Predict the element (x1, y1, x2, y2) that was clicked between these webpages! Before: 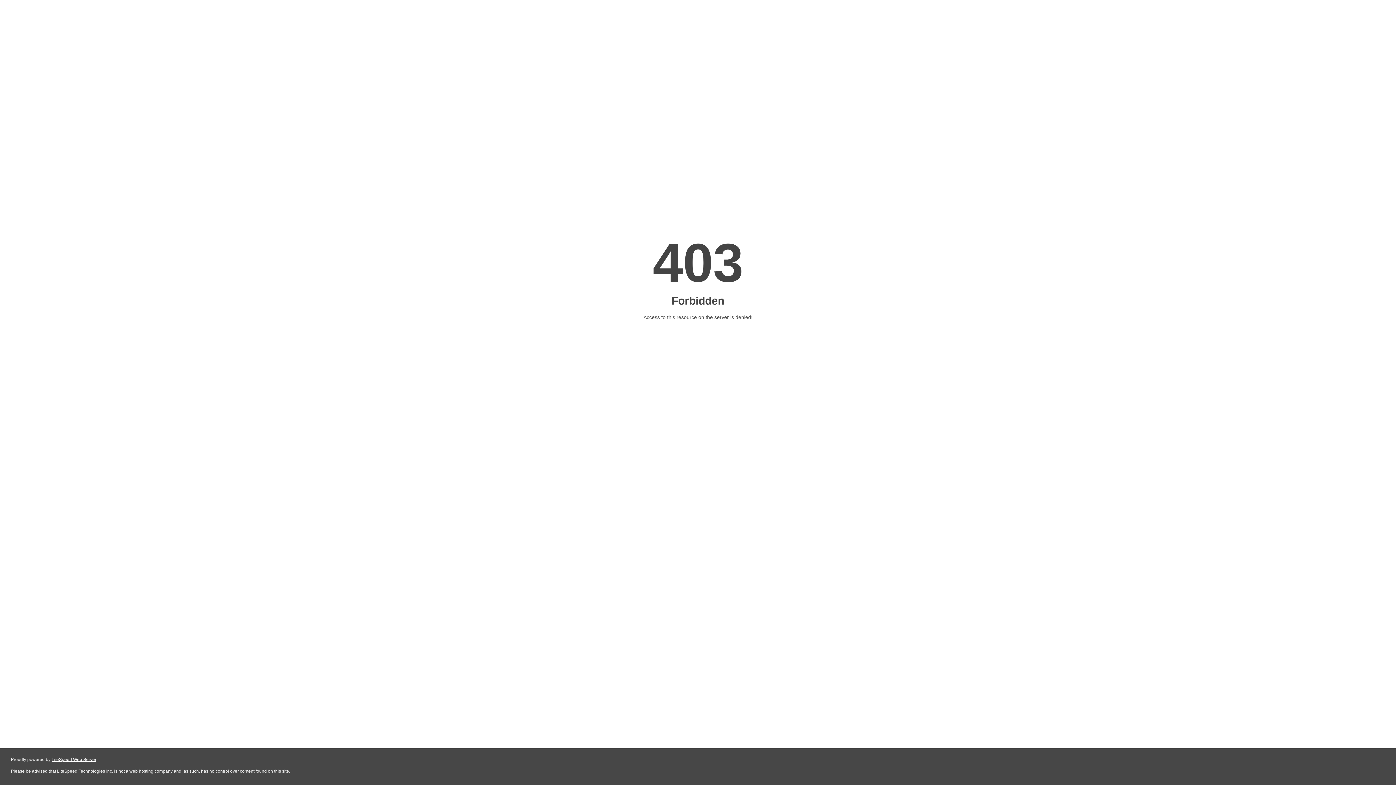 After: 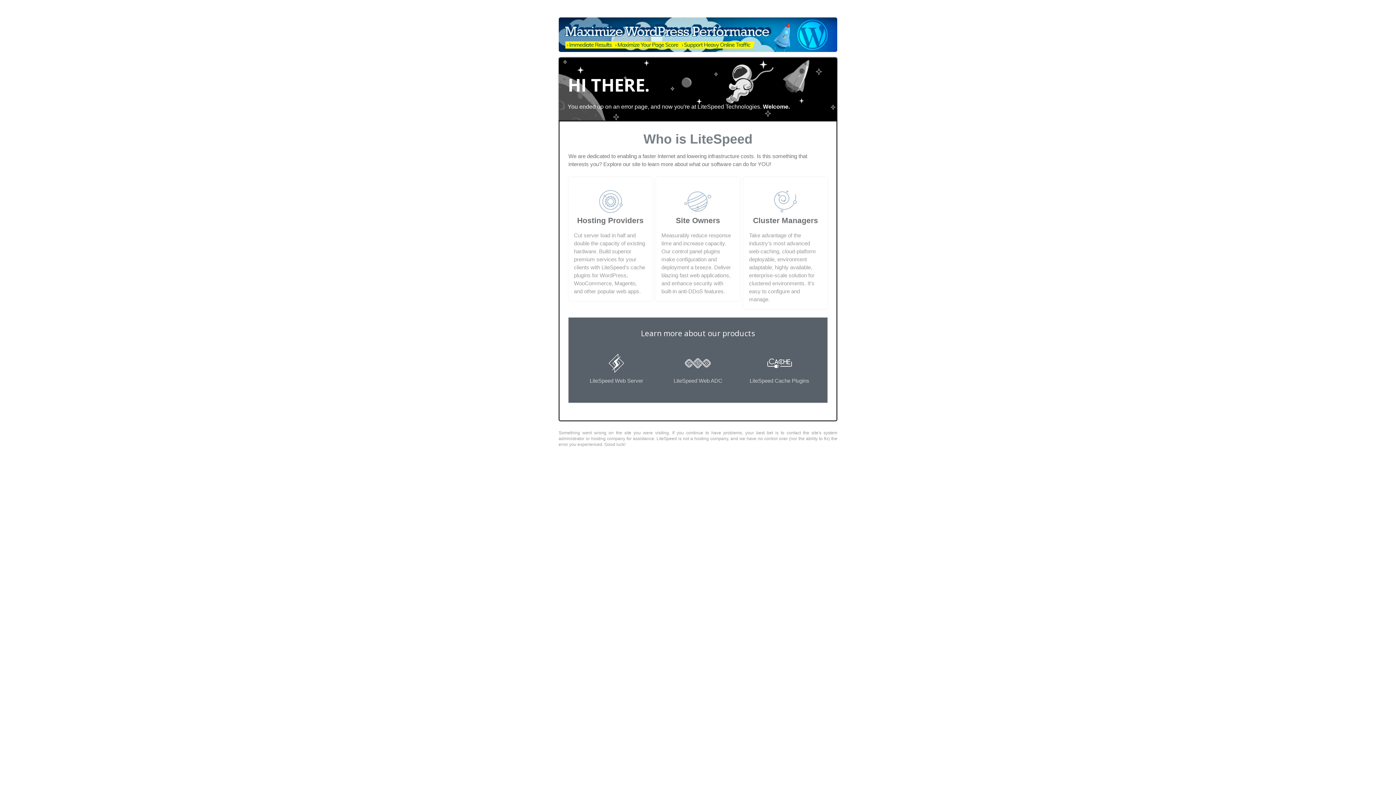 Action: label: LiteSpeed Web Server bbox: (51, 757, 96, 762)